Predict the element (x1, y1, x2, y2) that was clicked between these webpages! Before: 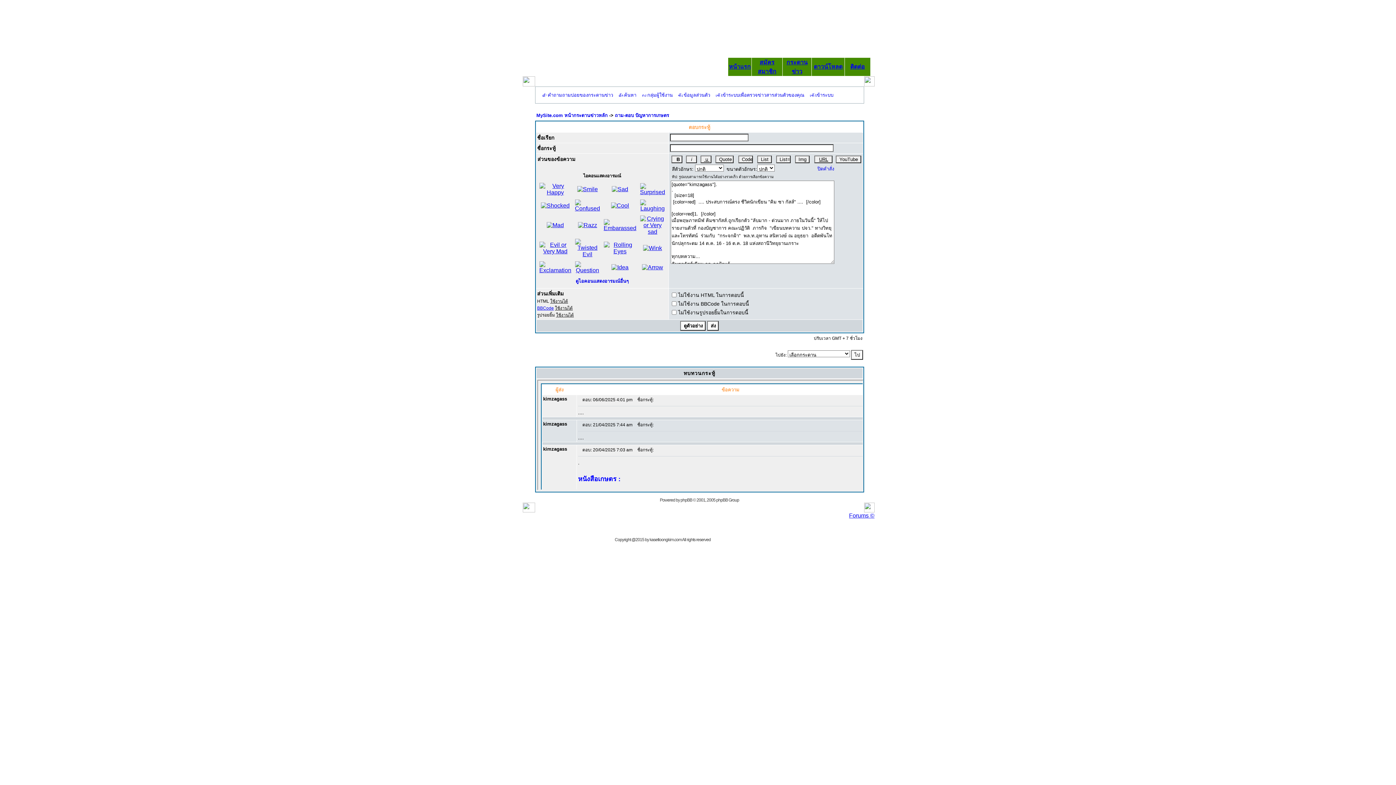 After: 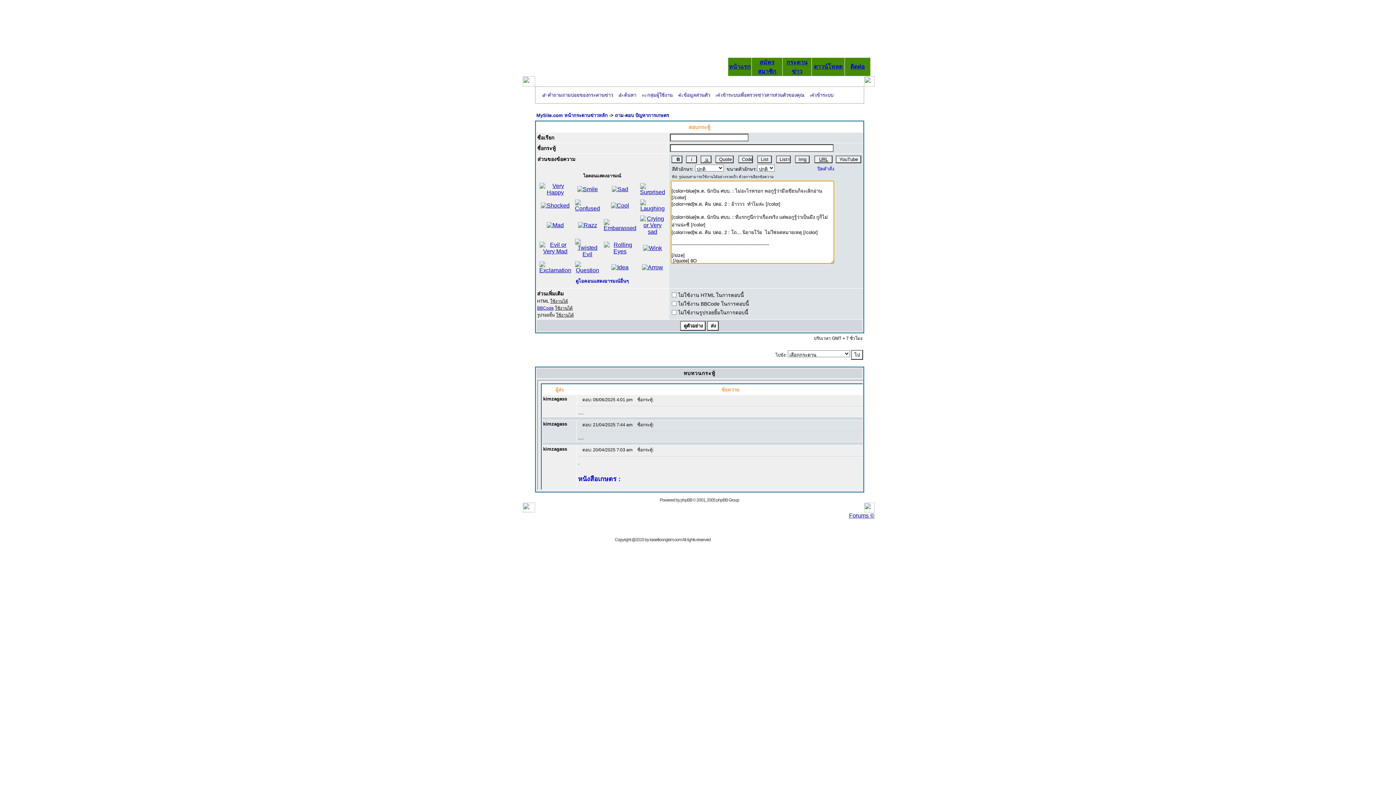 Action: bbox: (541, 202, 569, 208)